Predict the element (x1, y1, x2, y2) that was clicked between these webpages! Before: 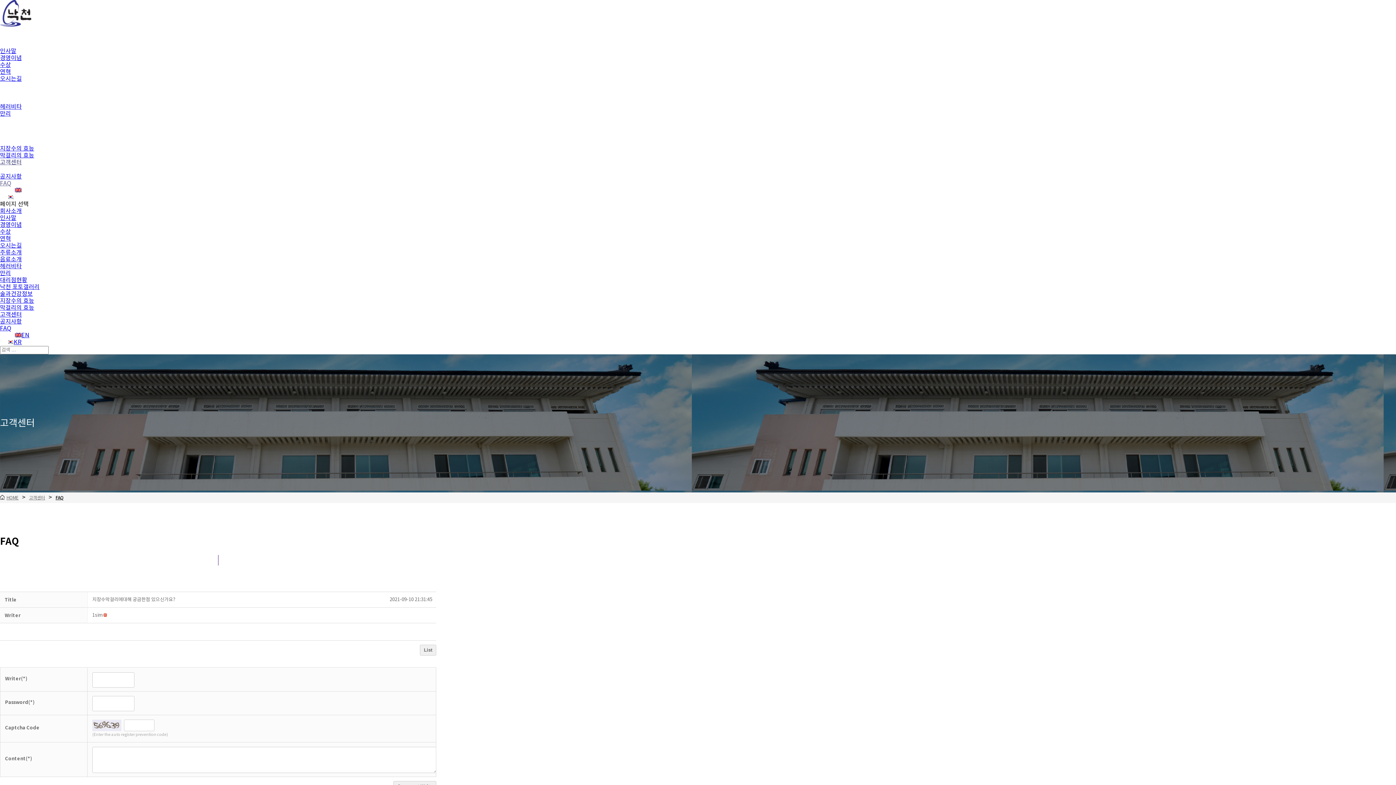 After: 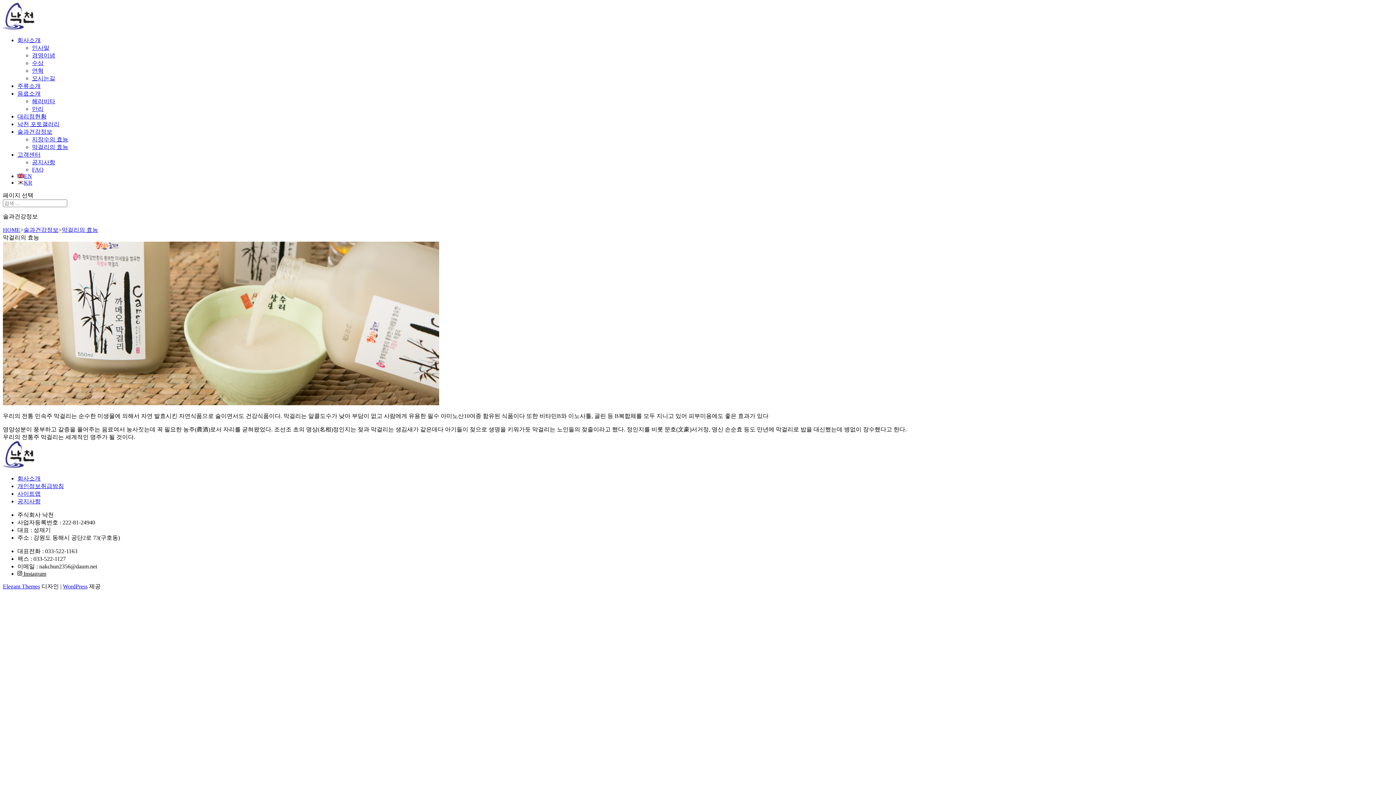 Action: bbox: (0, 304, 34, 311) label: 막걸리의 효능